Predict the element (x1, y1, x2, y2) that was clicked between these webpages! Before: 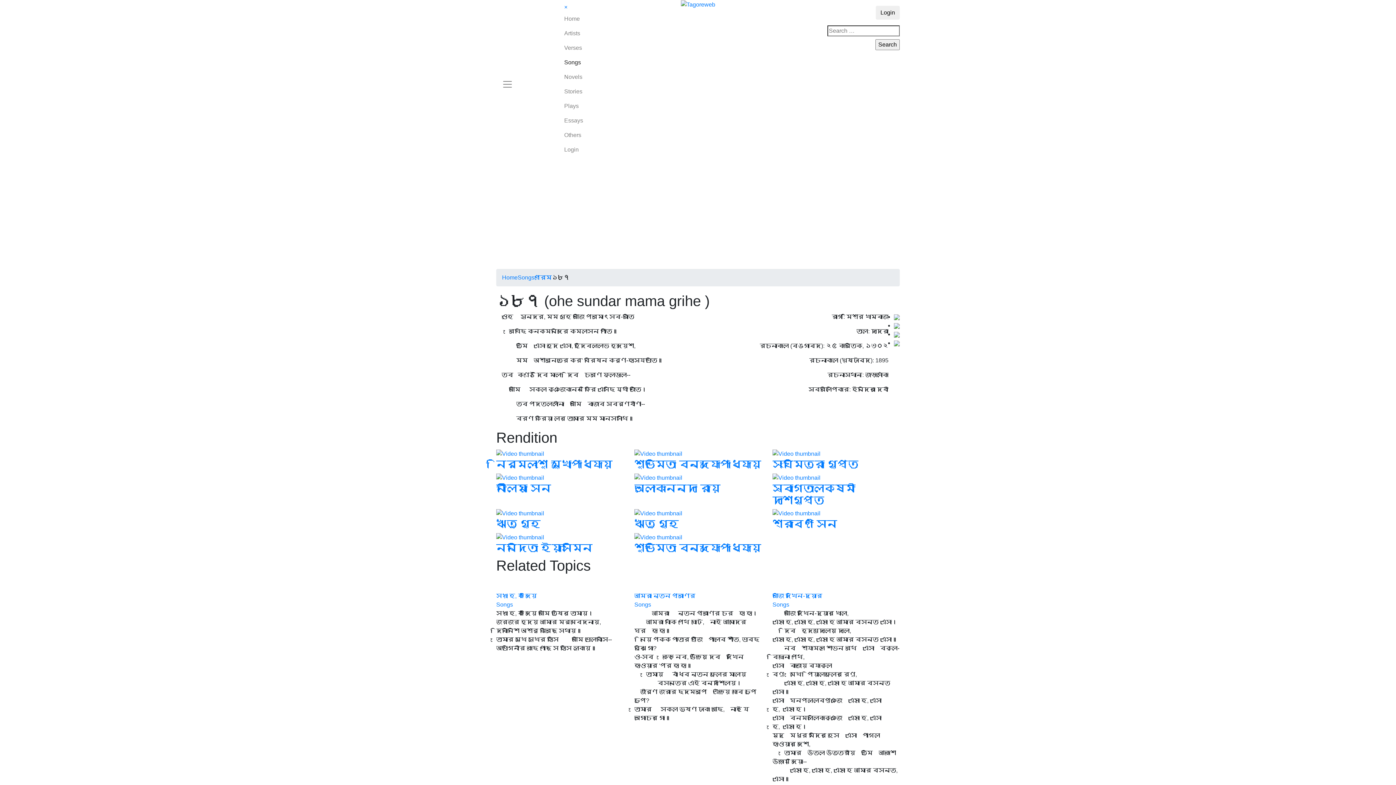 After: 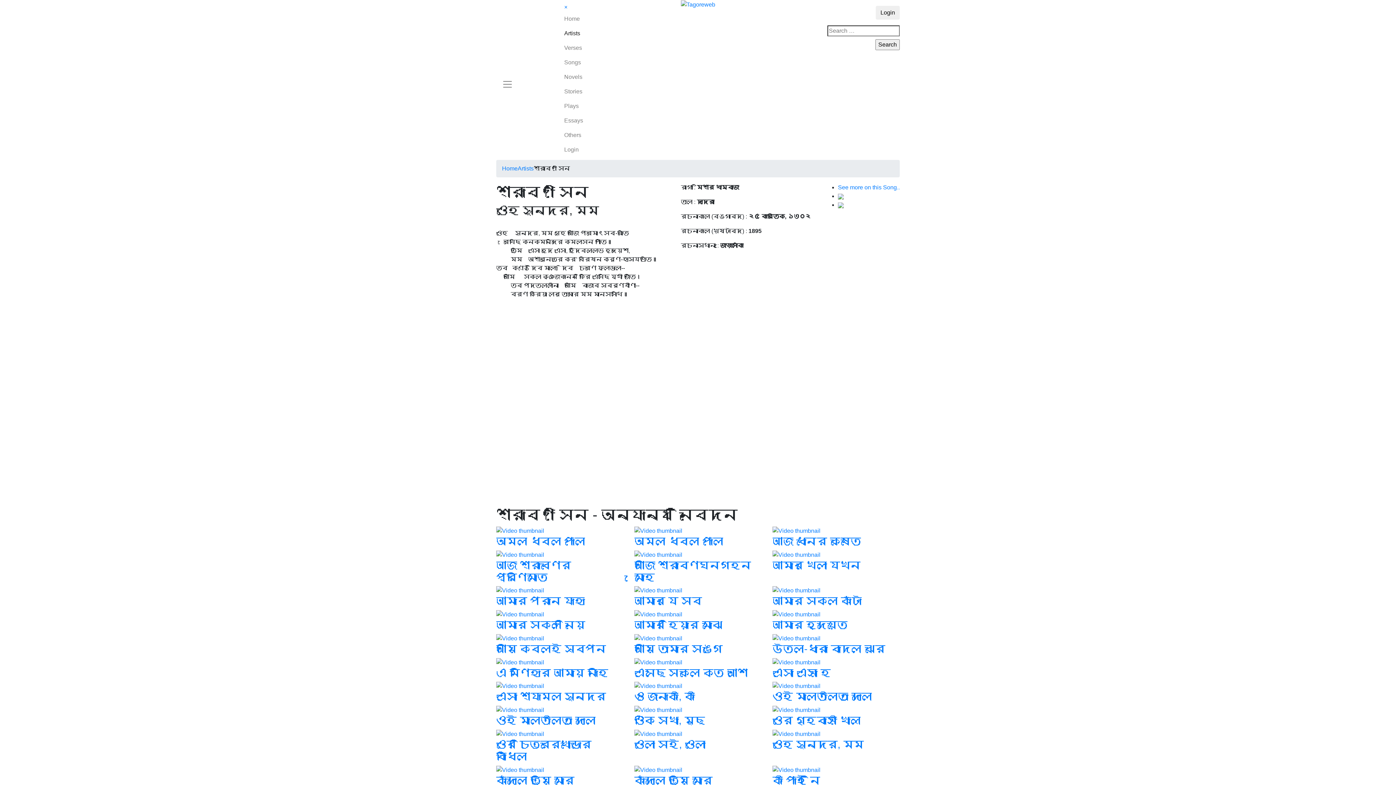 Action: bbox: (772, 510, 820, 516)